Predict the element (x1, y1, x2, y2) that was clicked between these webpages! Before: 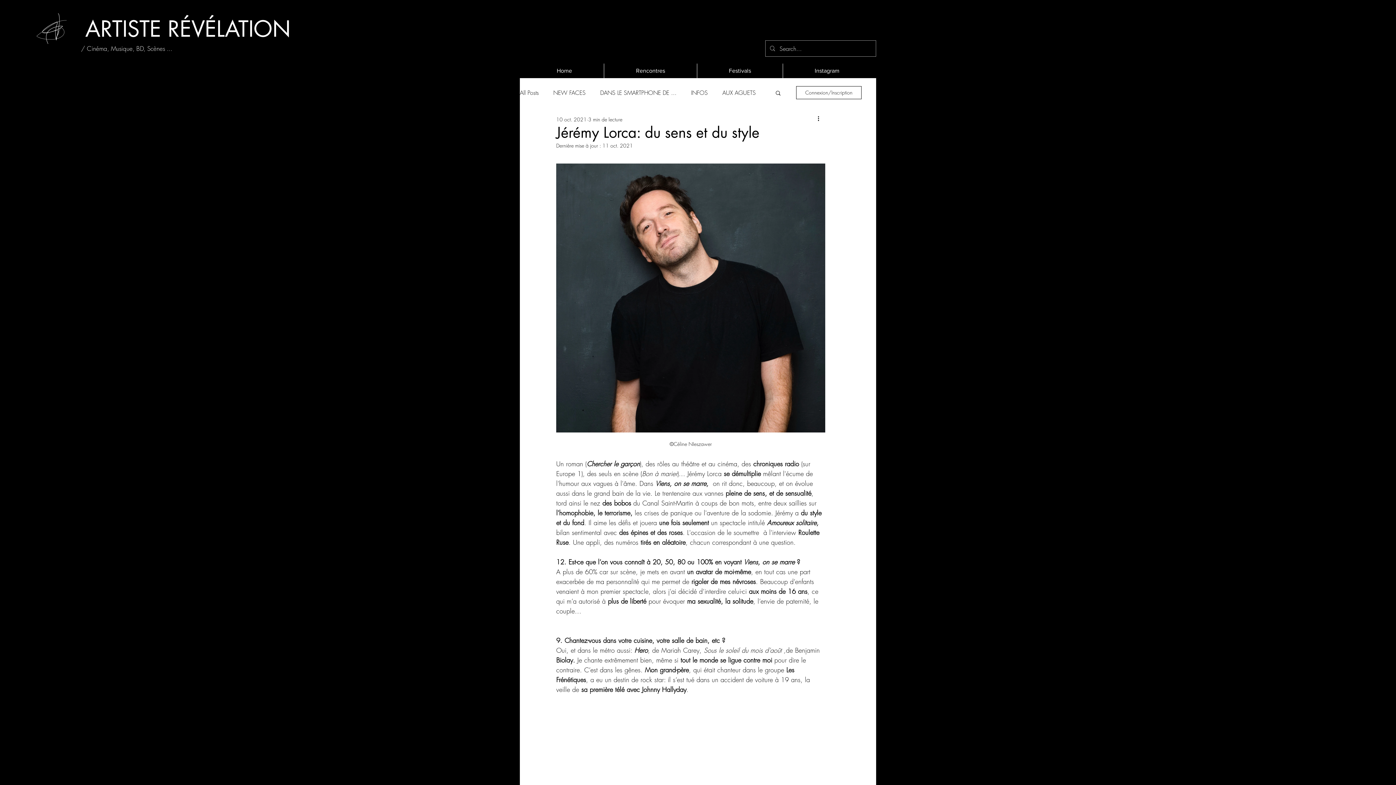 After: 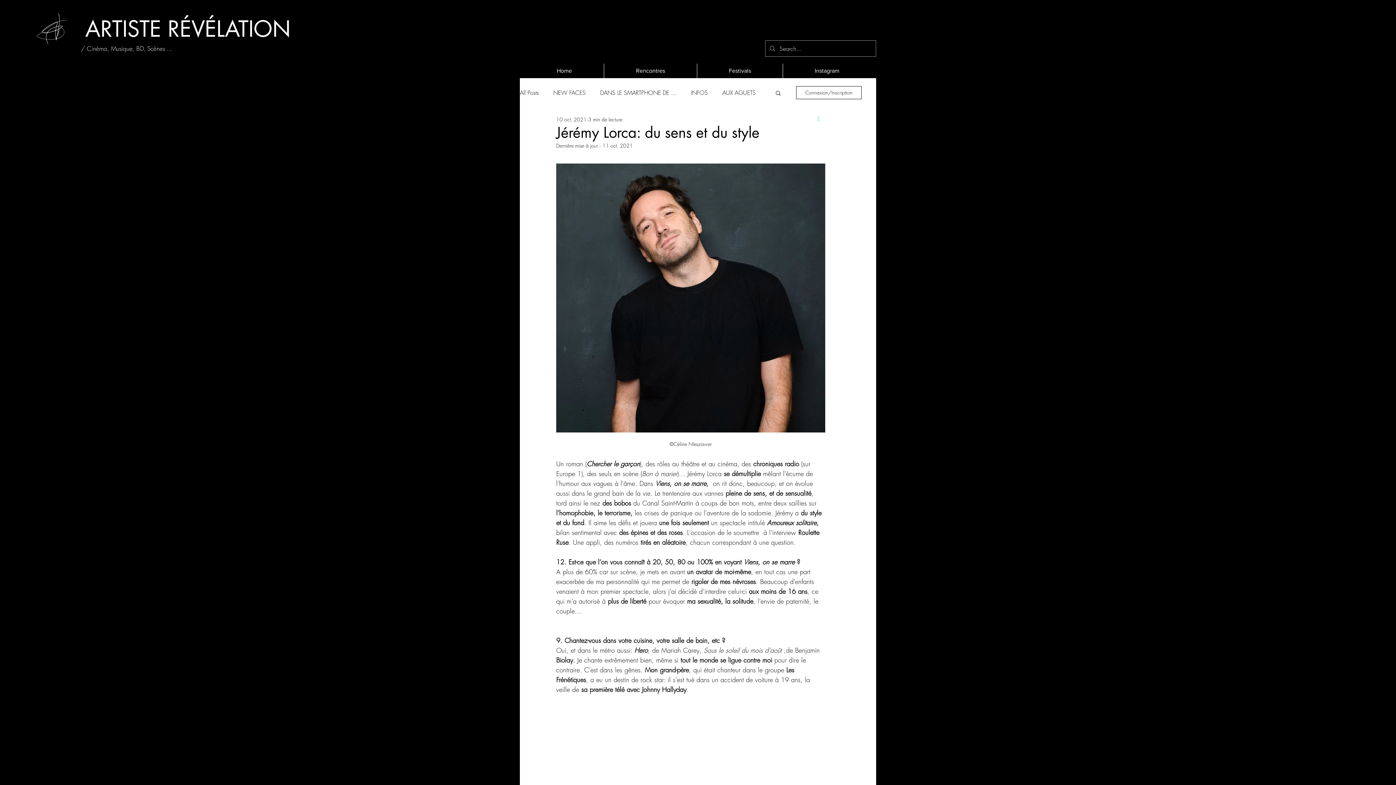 Action: bbox: (816, 114, 825, 123) label: Plus d'actions